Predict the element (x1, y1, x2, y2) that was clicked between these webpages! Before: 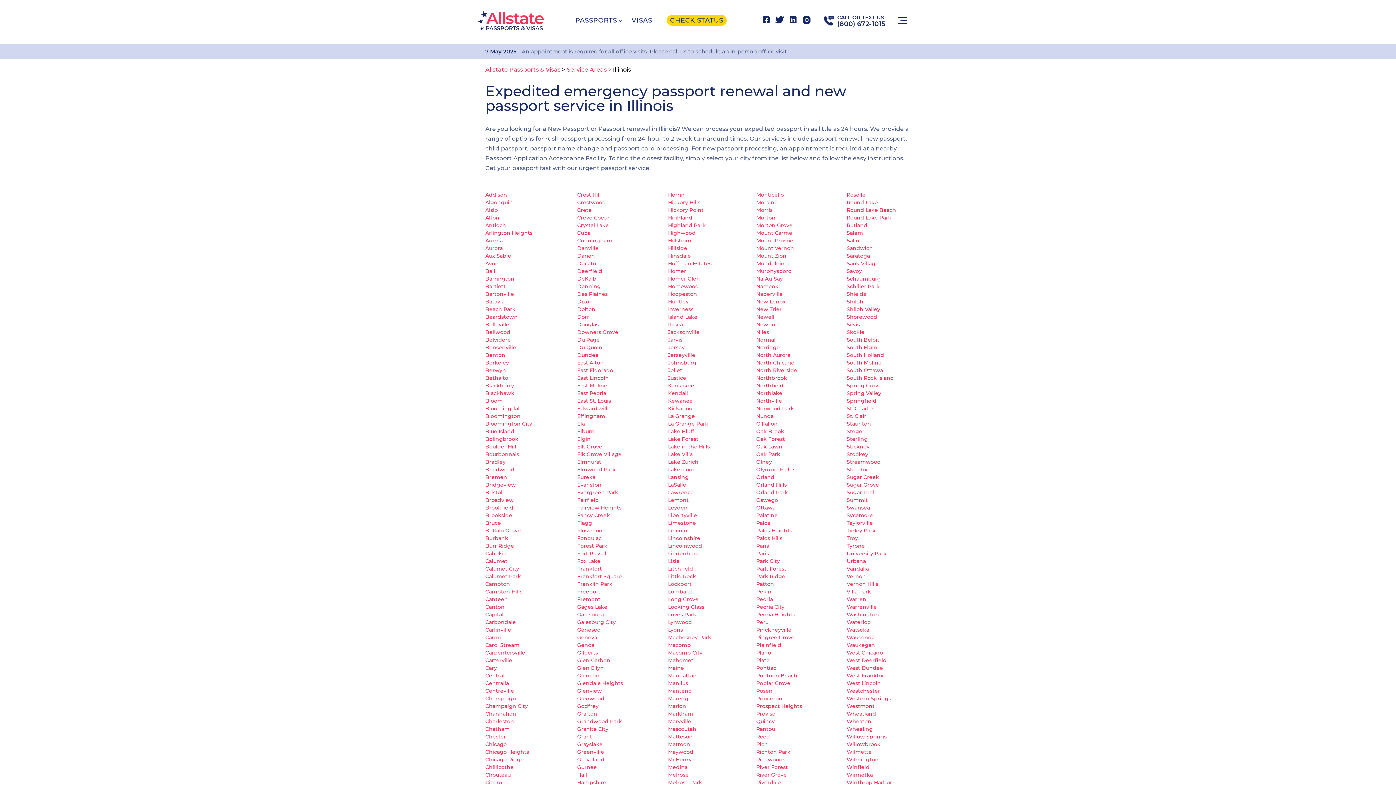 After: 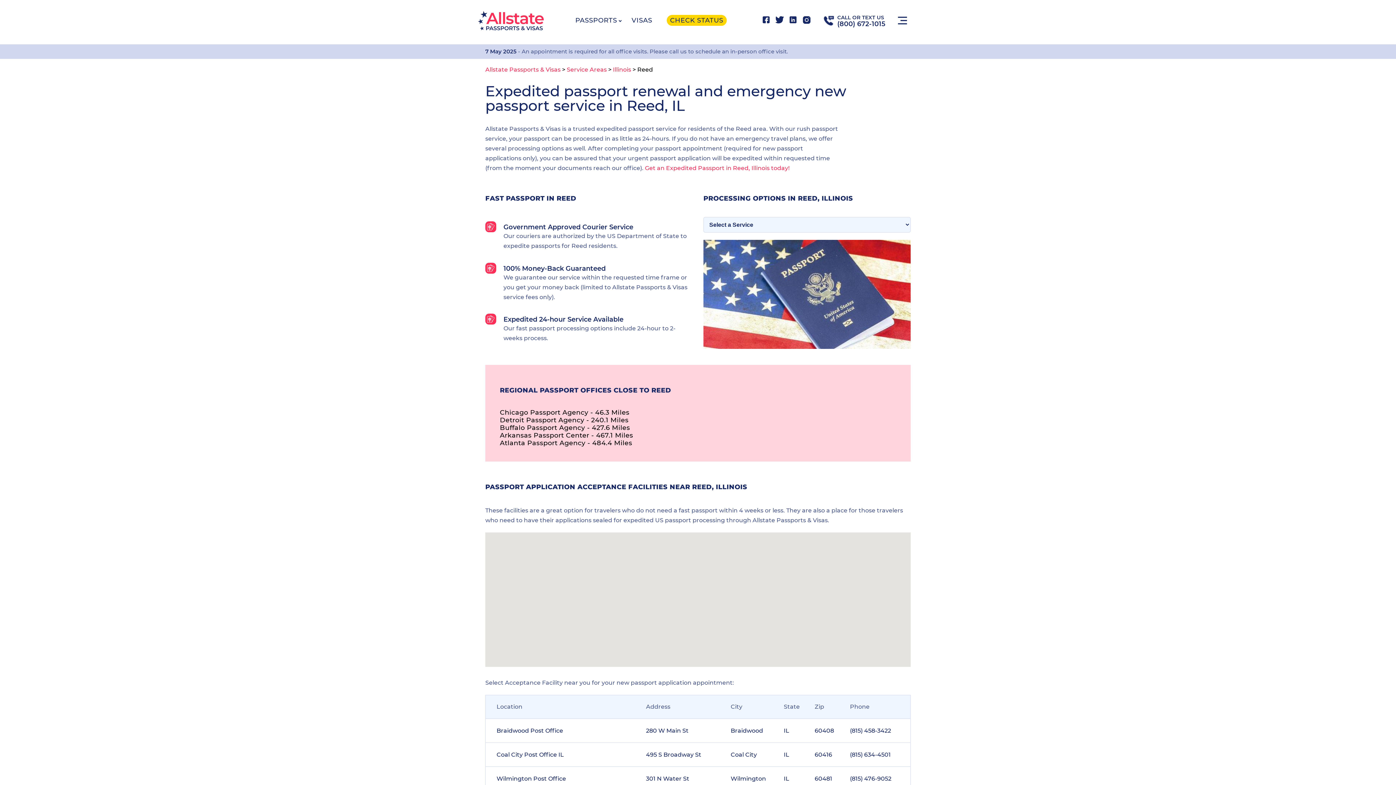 Action: bbox: (756, 733, 802, 741) label: Reed